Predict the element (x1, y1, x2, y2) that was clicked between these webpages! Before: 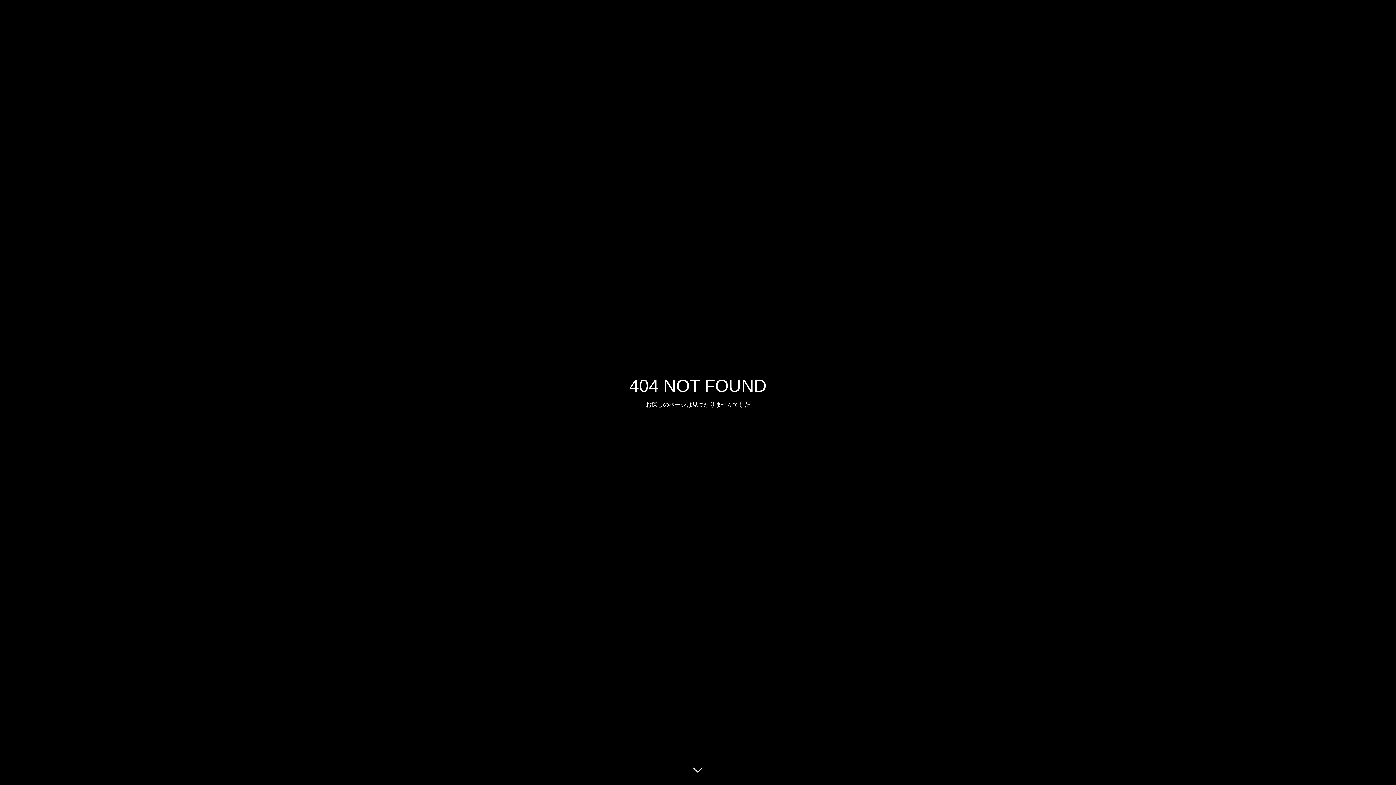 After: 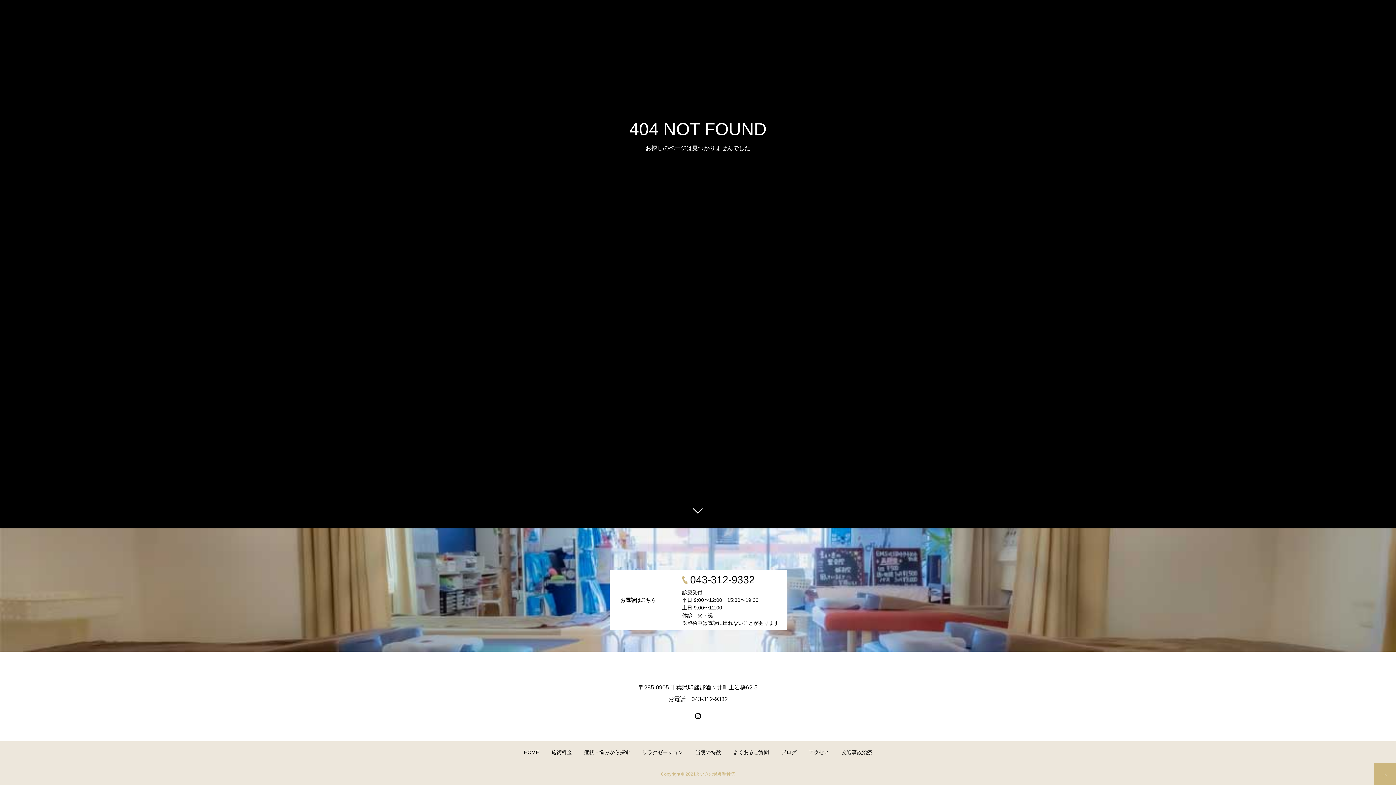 Action: bbox: (687, 760, 709, 781)